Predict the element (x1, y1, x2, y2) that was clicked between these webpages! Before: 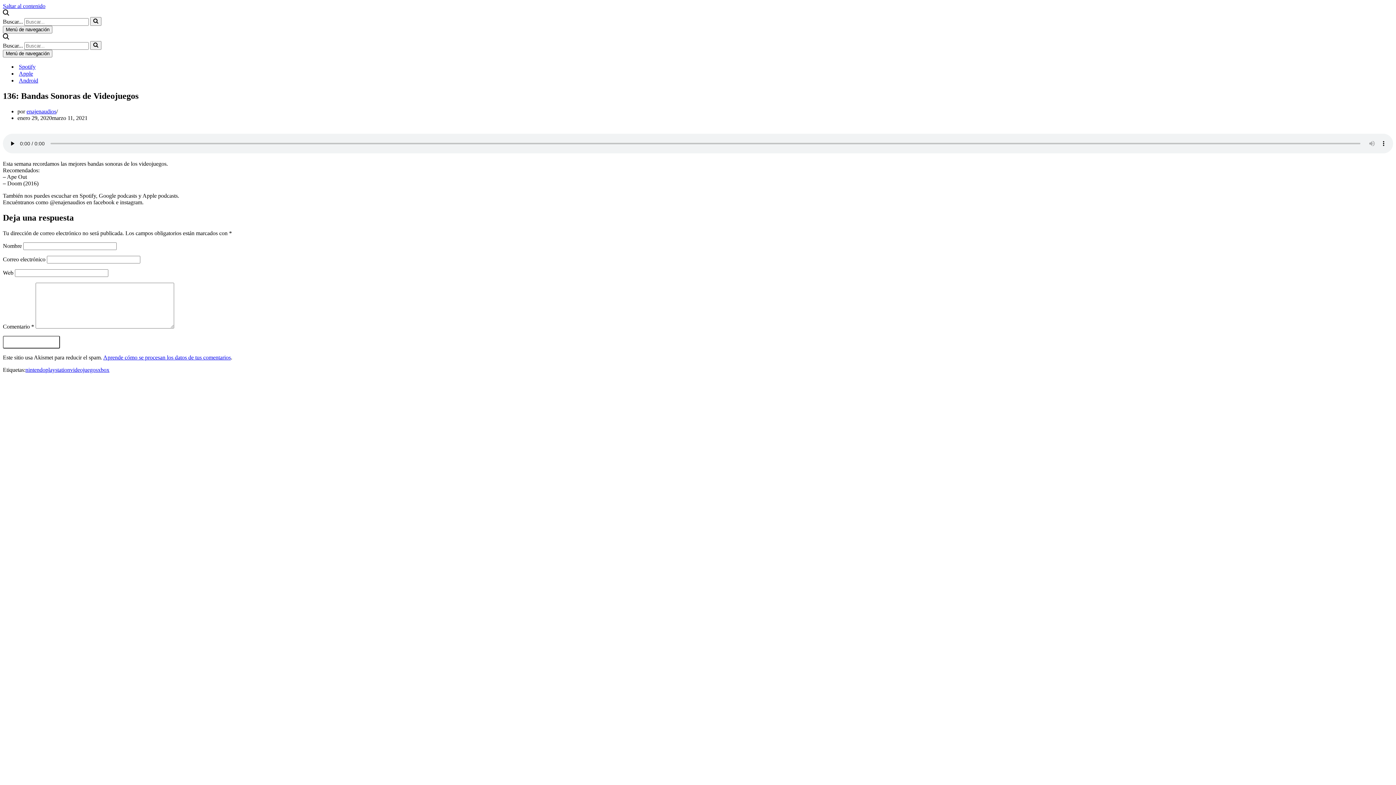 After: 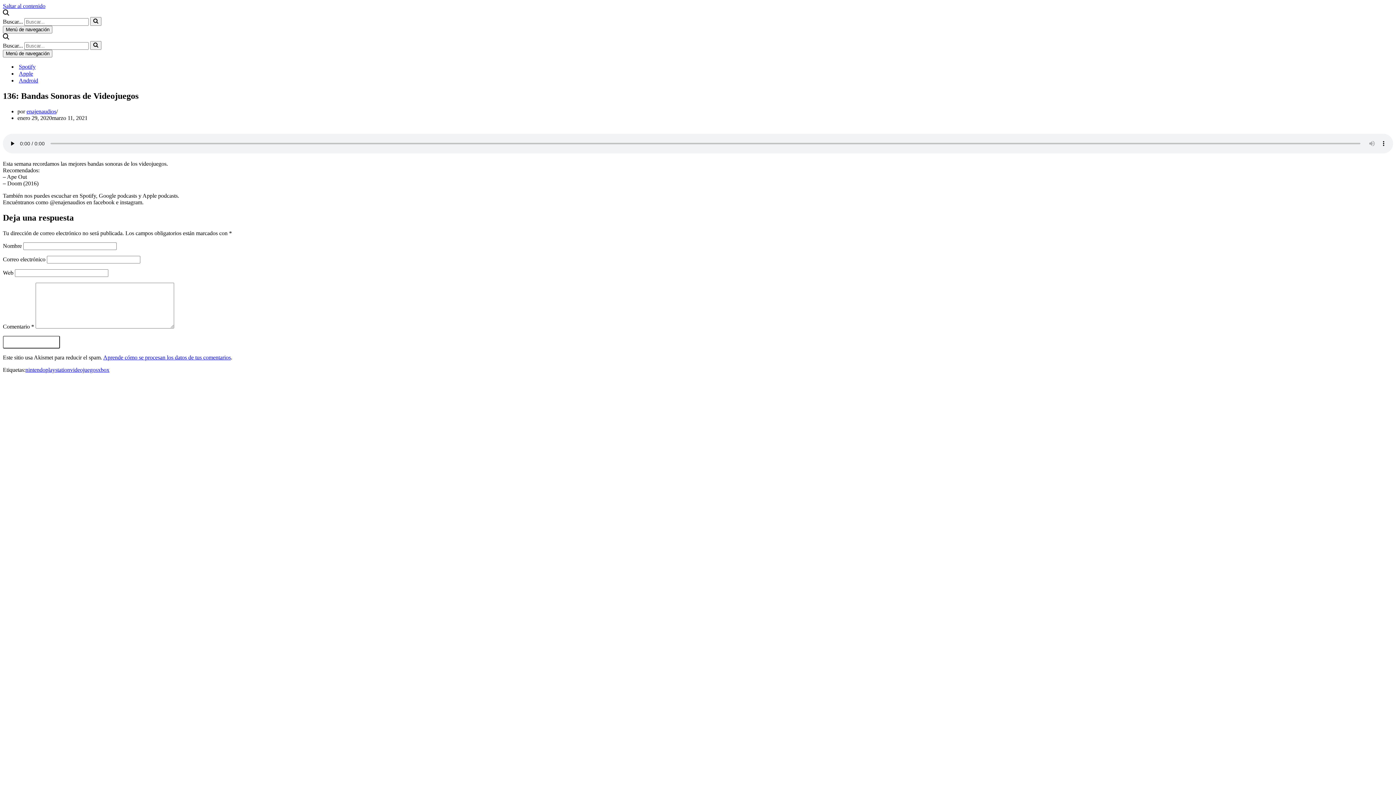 Action: bbox: (2, 2, 45, 9) label: Saltar al contenido